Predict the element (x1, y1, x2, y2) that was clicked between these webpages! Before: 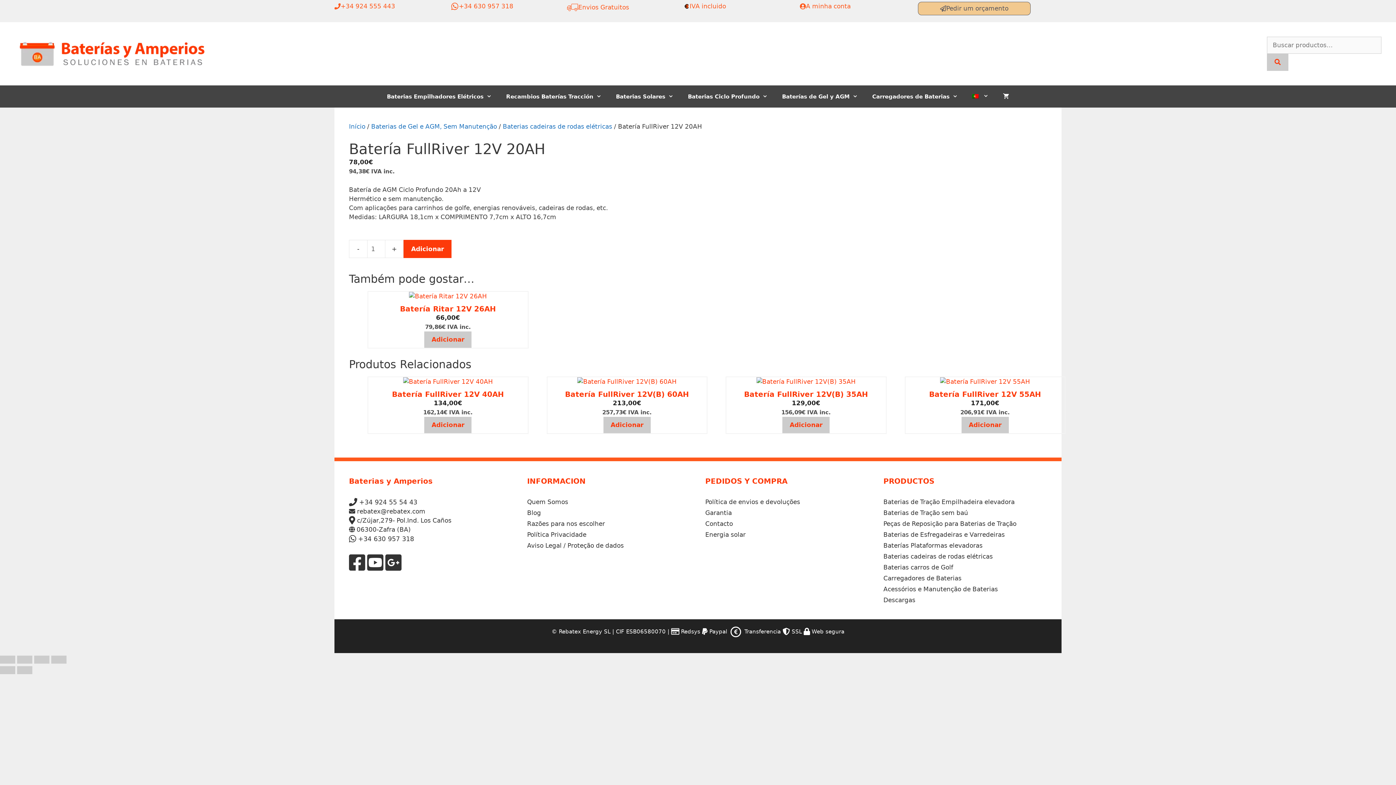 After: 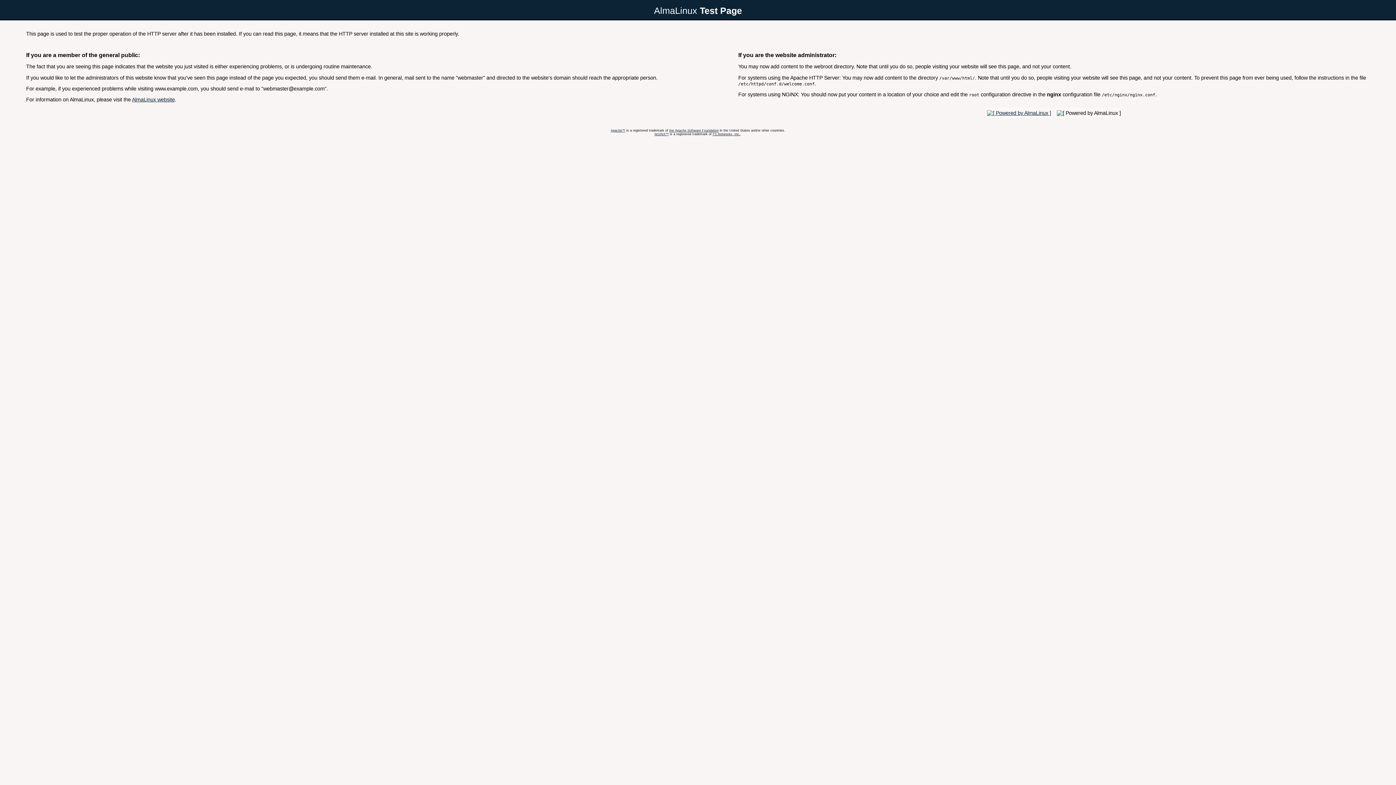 Action: bbox: (1267, 53, 1288, 70)